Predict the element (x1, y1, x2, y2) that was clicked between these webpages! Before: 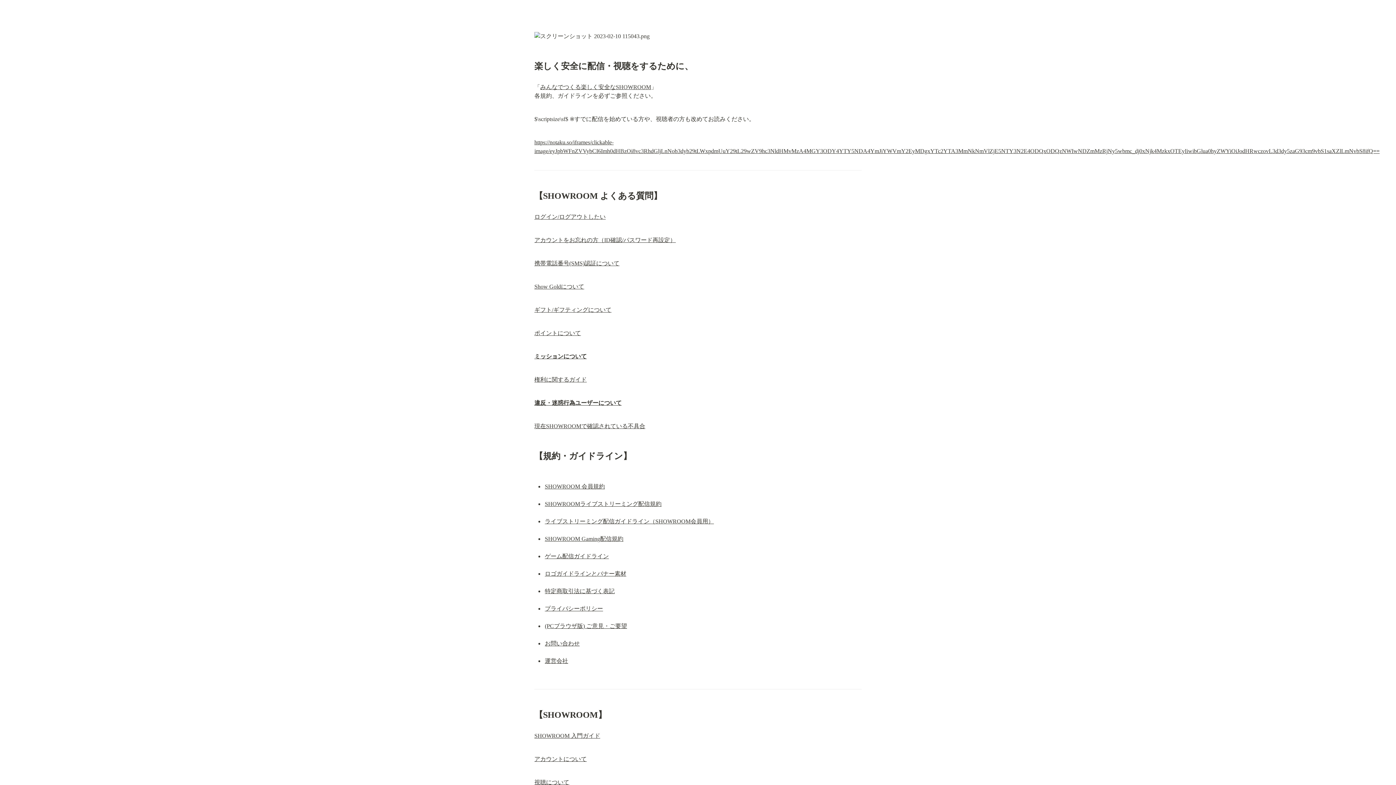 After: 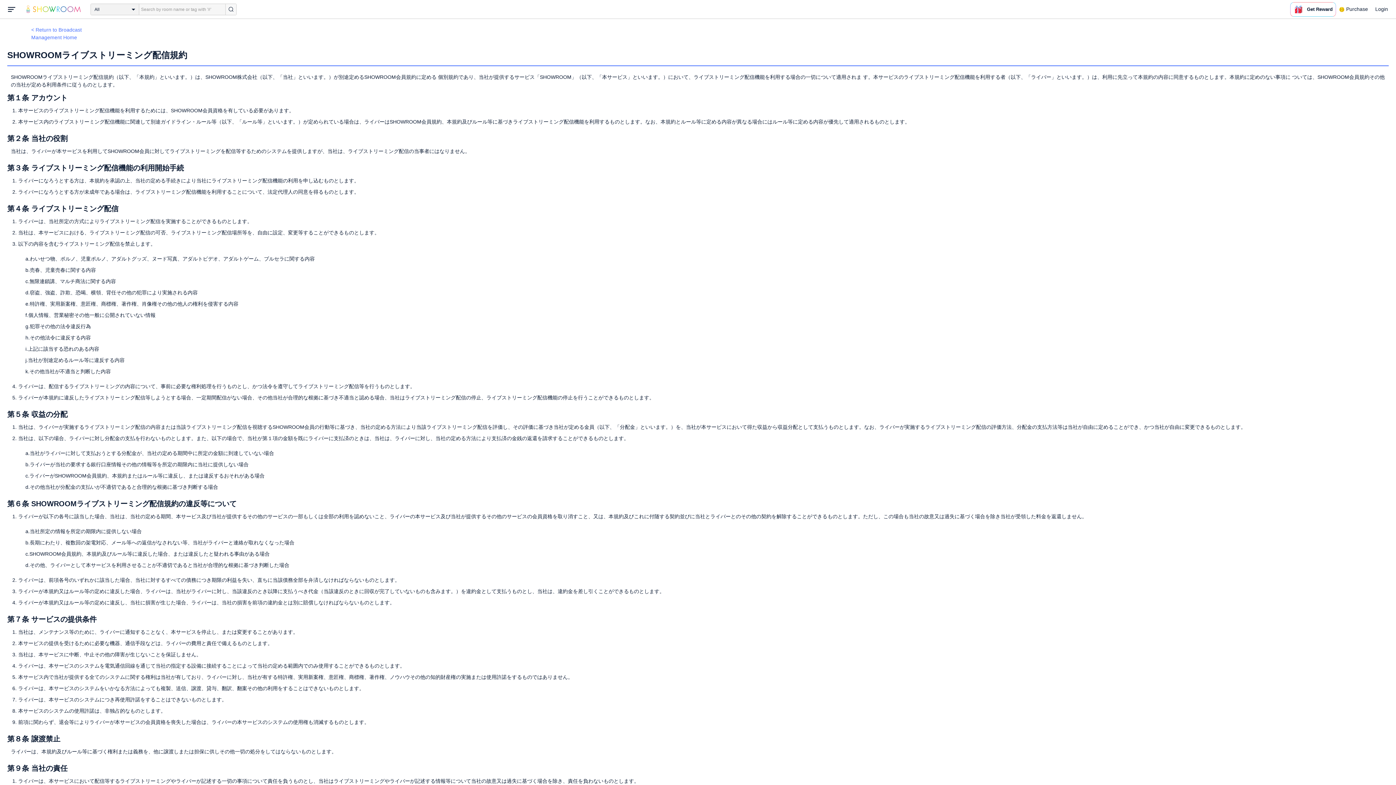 Action: bbox: (545, 500, 661, 507) label: SHOWROOMライブストリーミング配信規約